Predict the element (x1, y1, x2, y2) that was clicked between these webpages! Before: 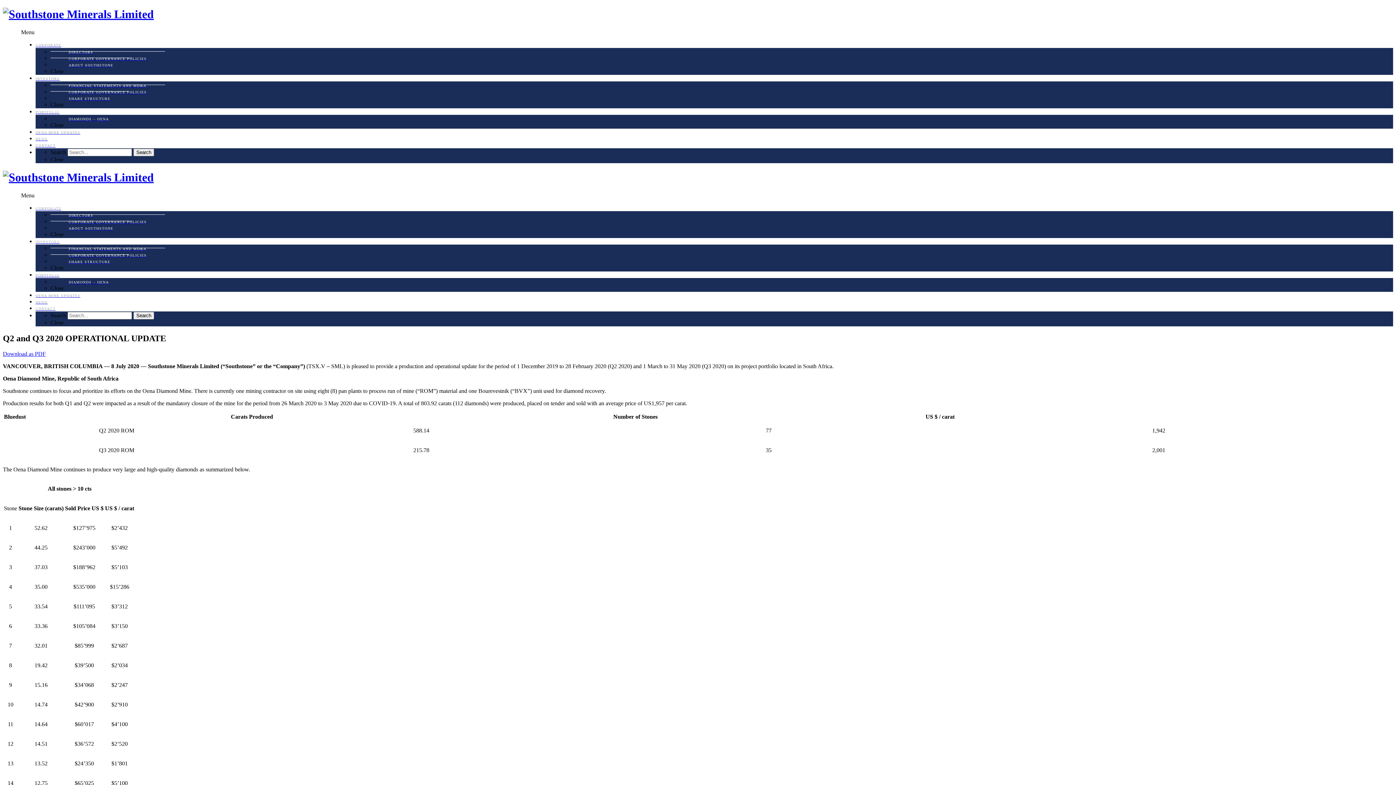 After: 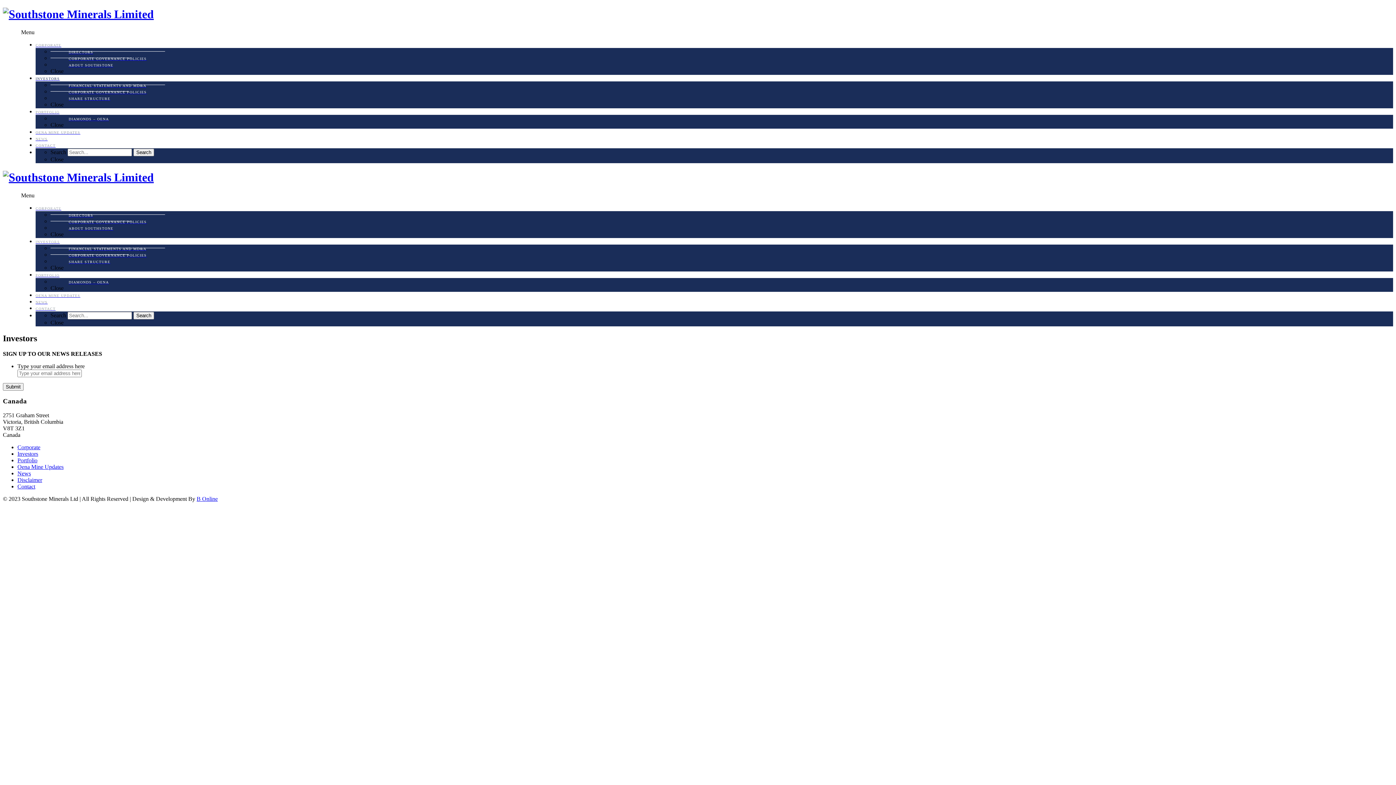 Action: label: INVESTORS bbox: (35, 74, 59, 81)